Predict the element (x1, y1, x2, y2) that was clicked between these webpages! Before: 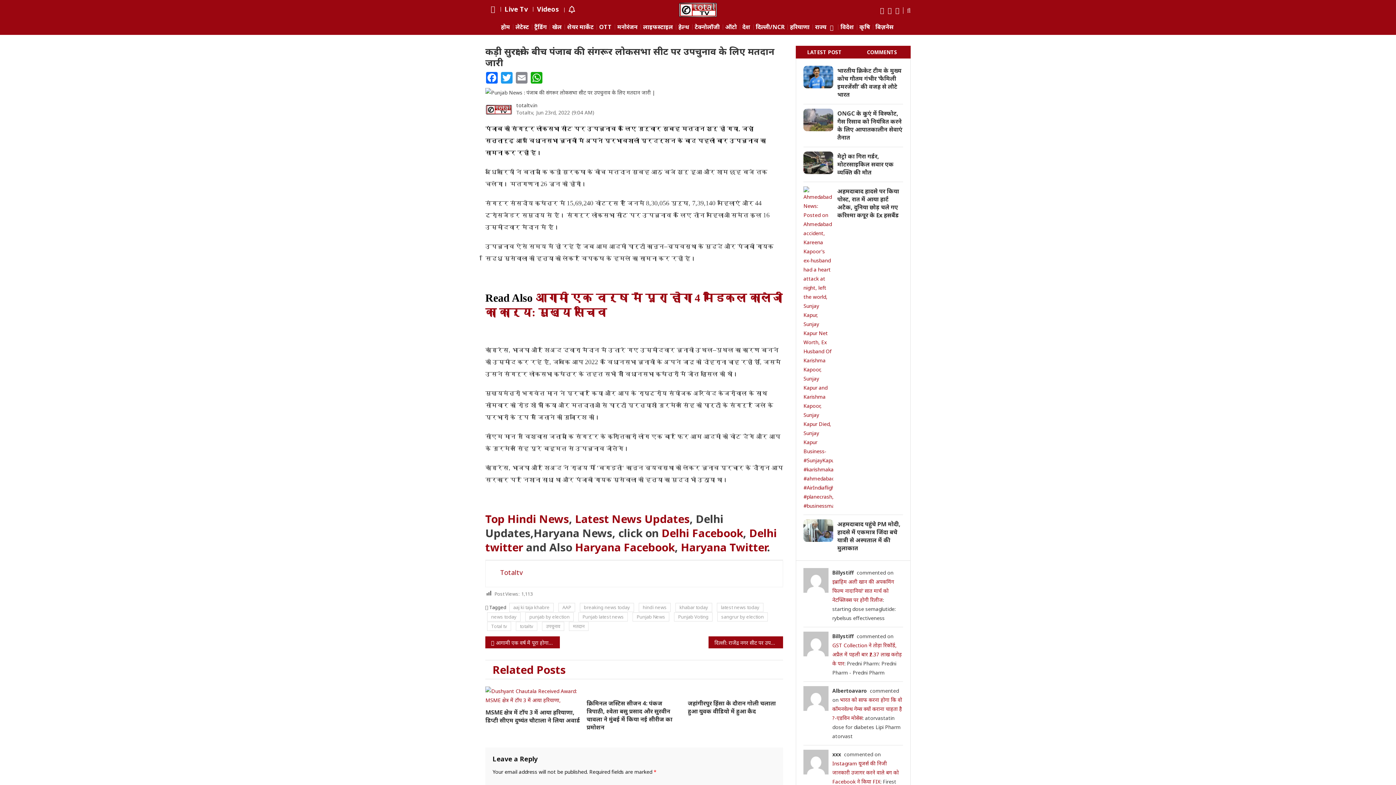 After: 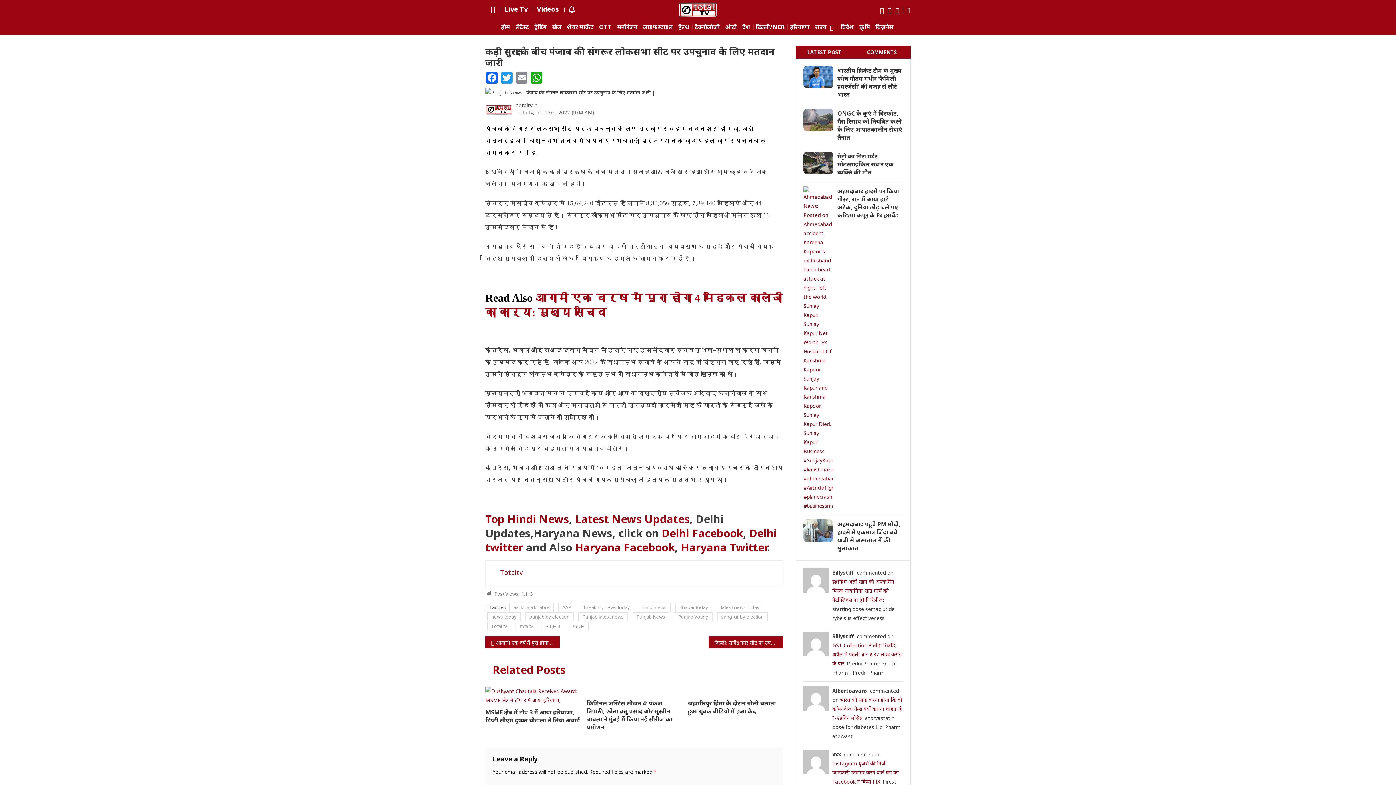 Action: label: Latest News Updates bbox: (575, 511, 689, 526)